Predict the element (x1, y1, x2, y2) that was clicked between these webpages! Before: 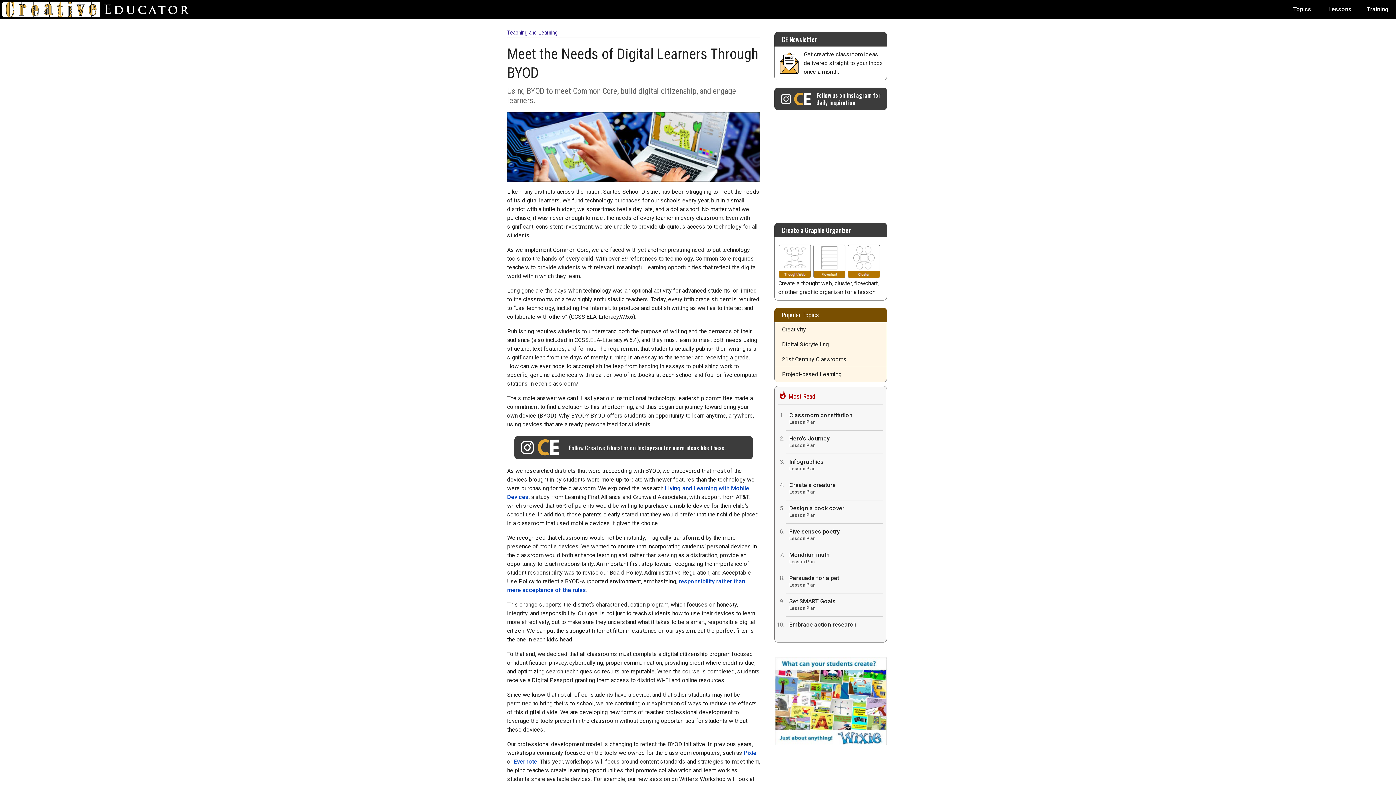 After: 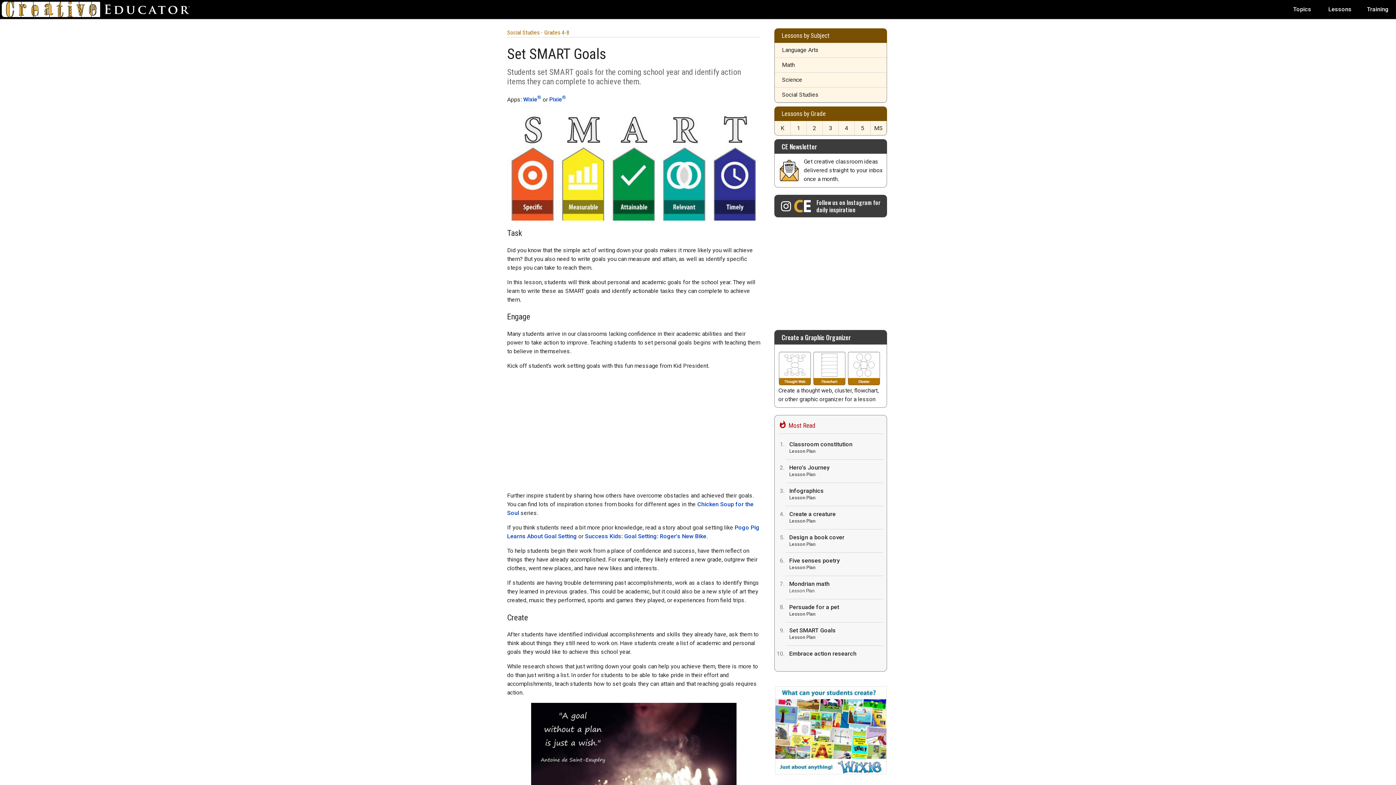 Action: label: Set SMART Goals
Lesson Plan bbox: (789, 598, 883, 613)